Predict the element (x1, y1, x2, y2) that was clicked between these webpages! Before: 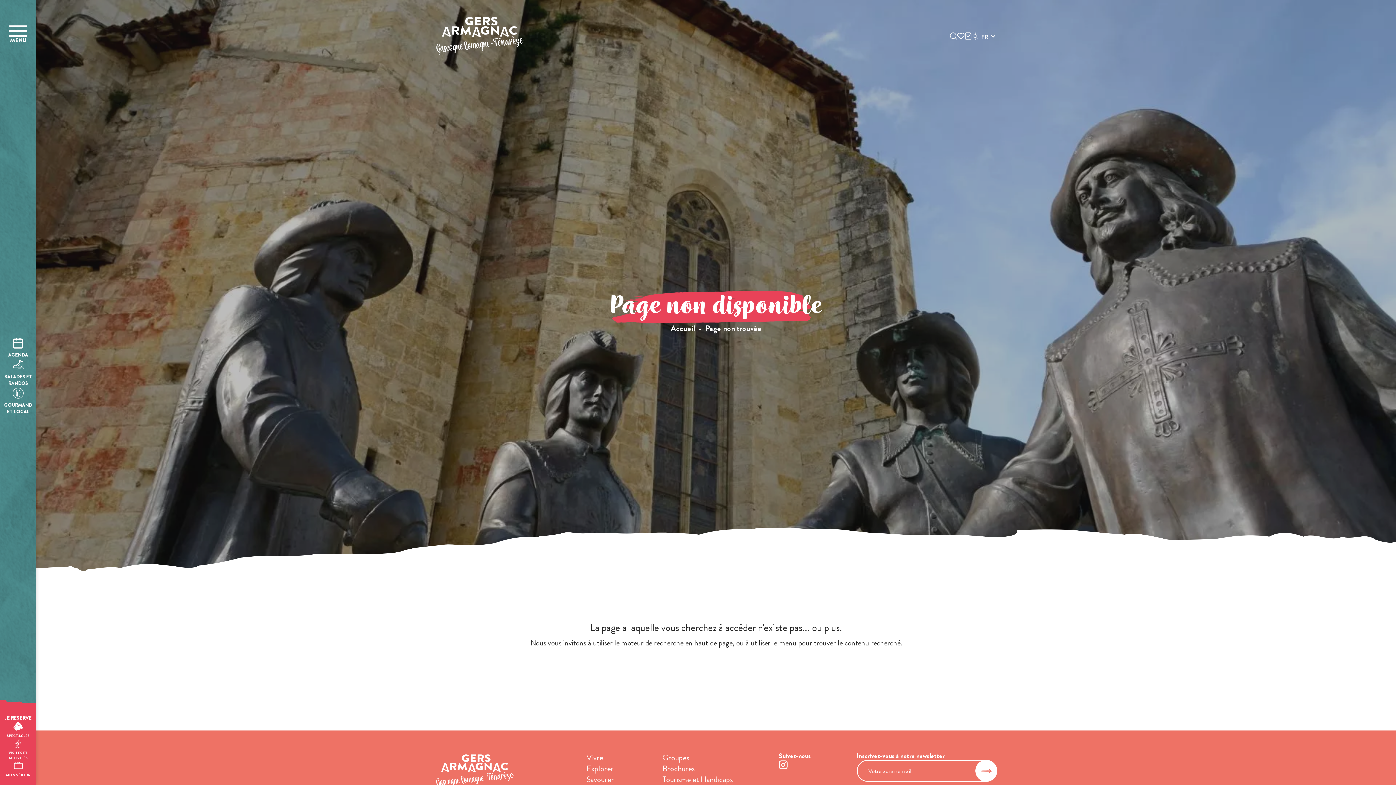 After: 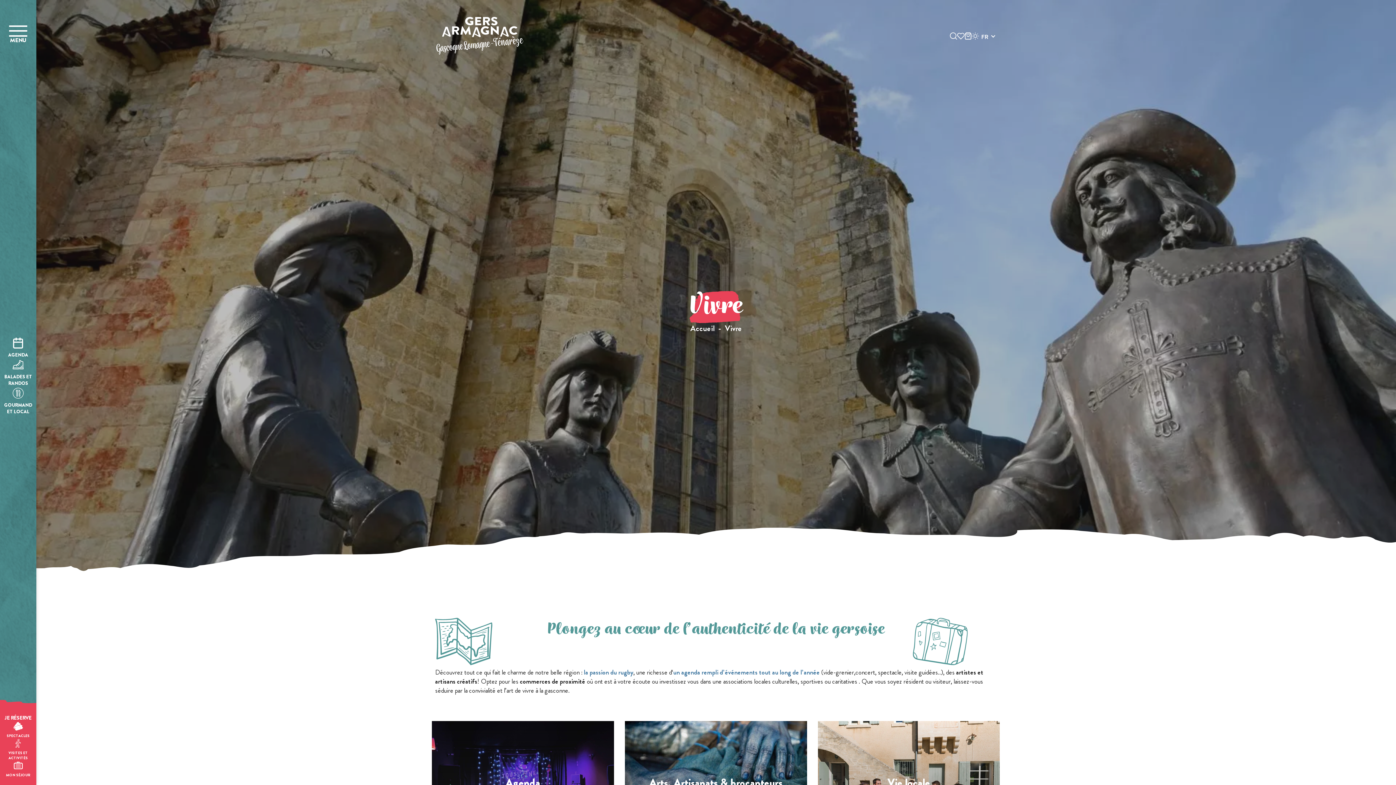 Action: label: Vivre bbox: (586, 752, 603, 763)